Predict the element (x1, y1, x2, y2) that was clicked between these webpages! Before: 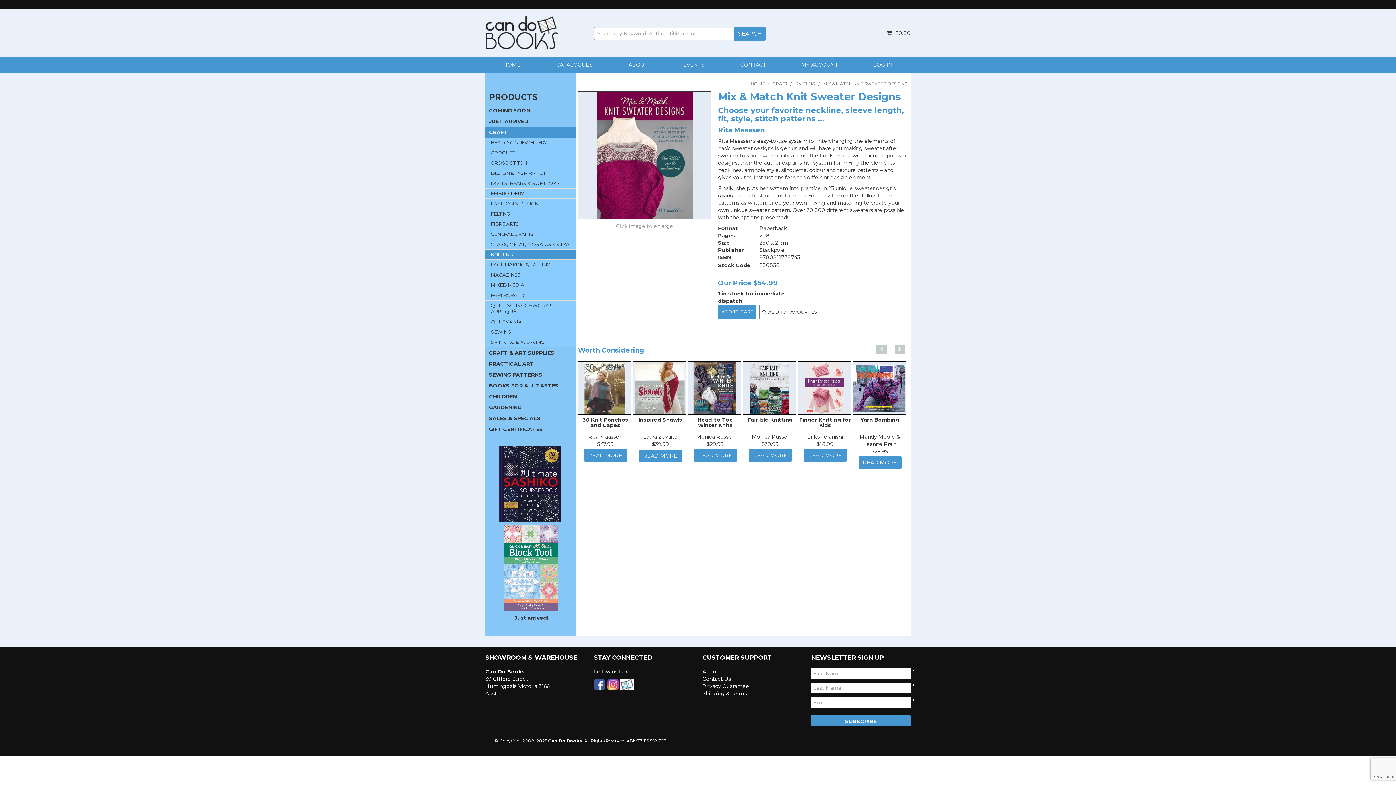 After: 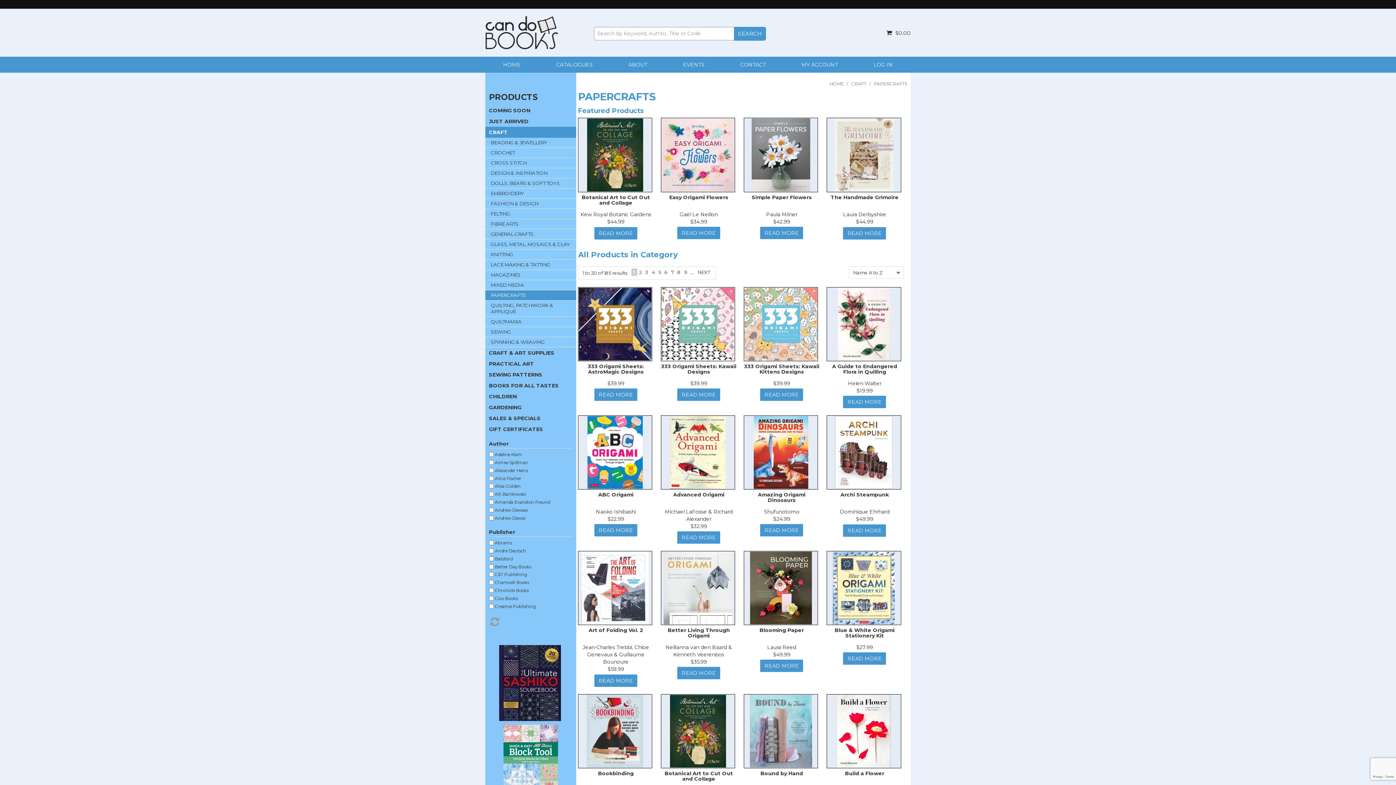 Action: label: PAPERCRAFTS bbox: (485, 290, 576, 300)